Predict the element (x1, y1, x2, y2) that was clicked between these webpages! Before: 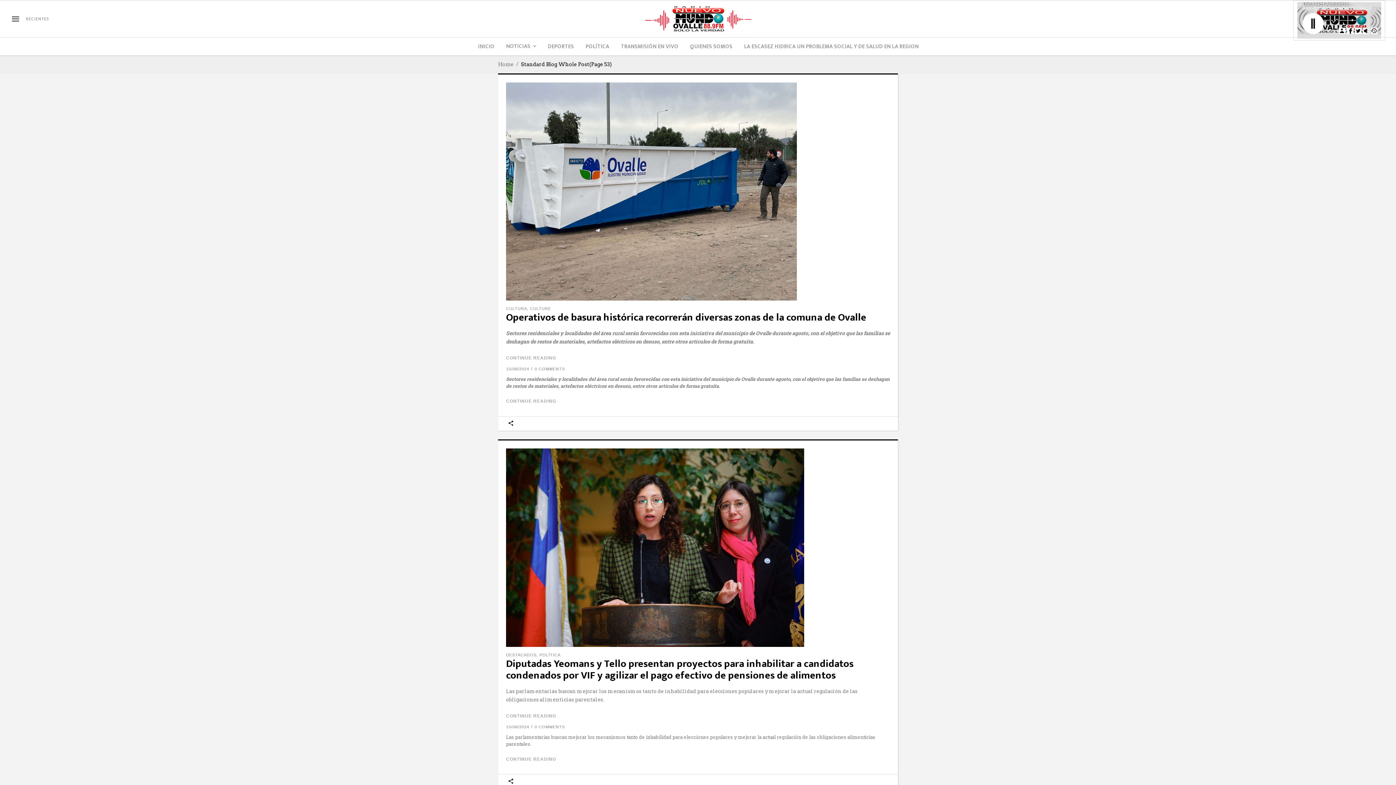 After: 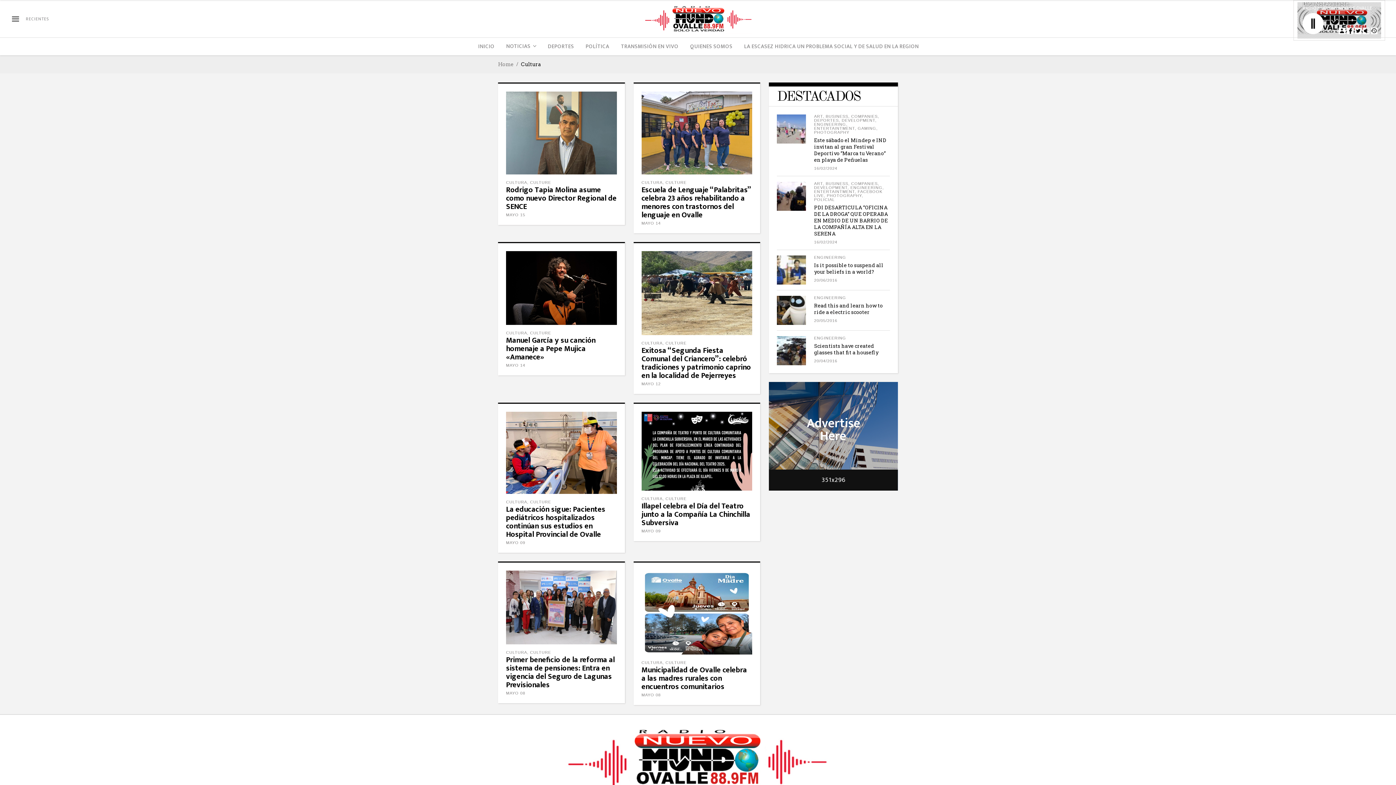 Action: label: CULTURA bbox: (506, 306, 527, 310)